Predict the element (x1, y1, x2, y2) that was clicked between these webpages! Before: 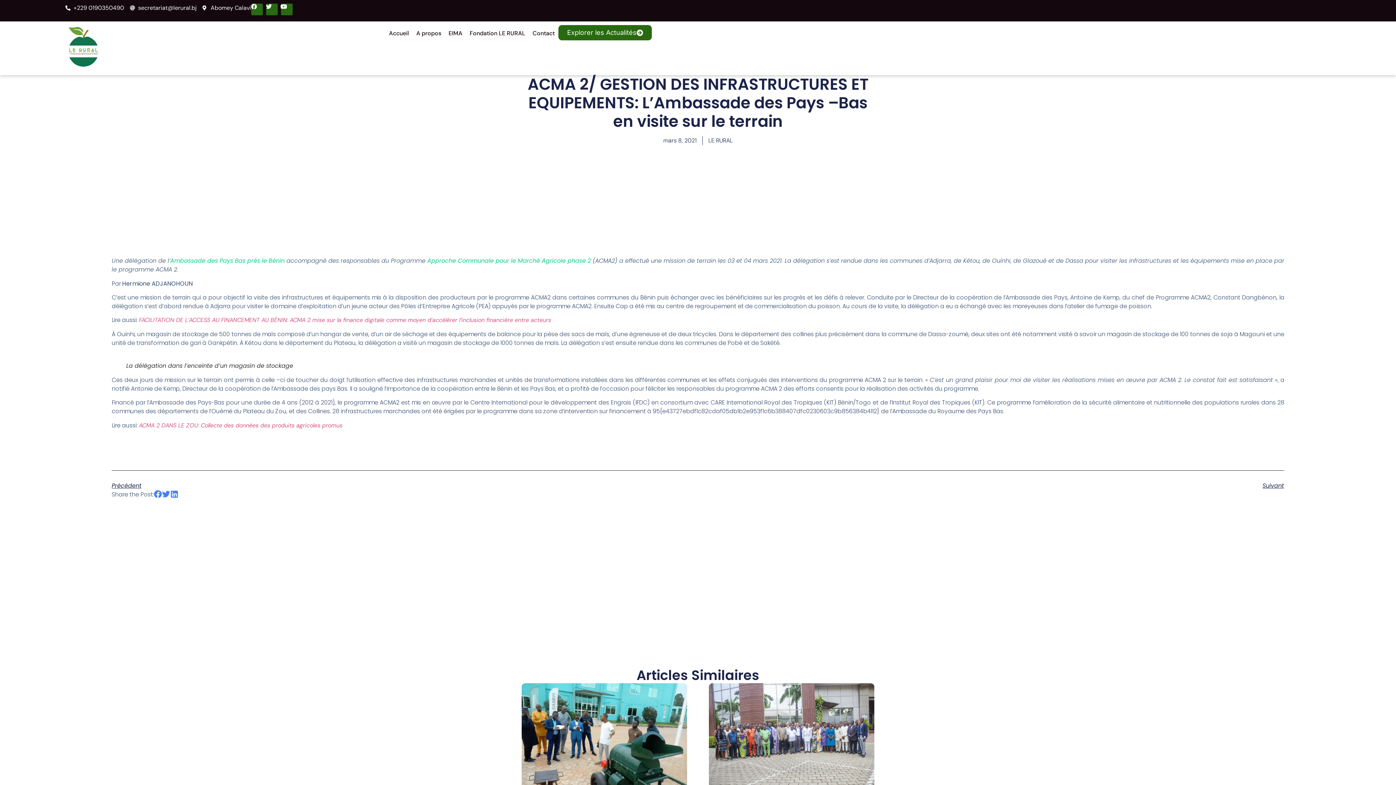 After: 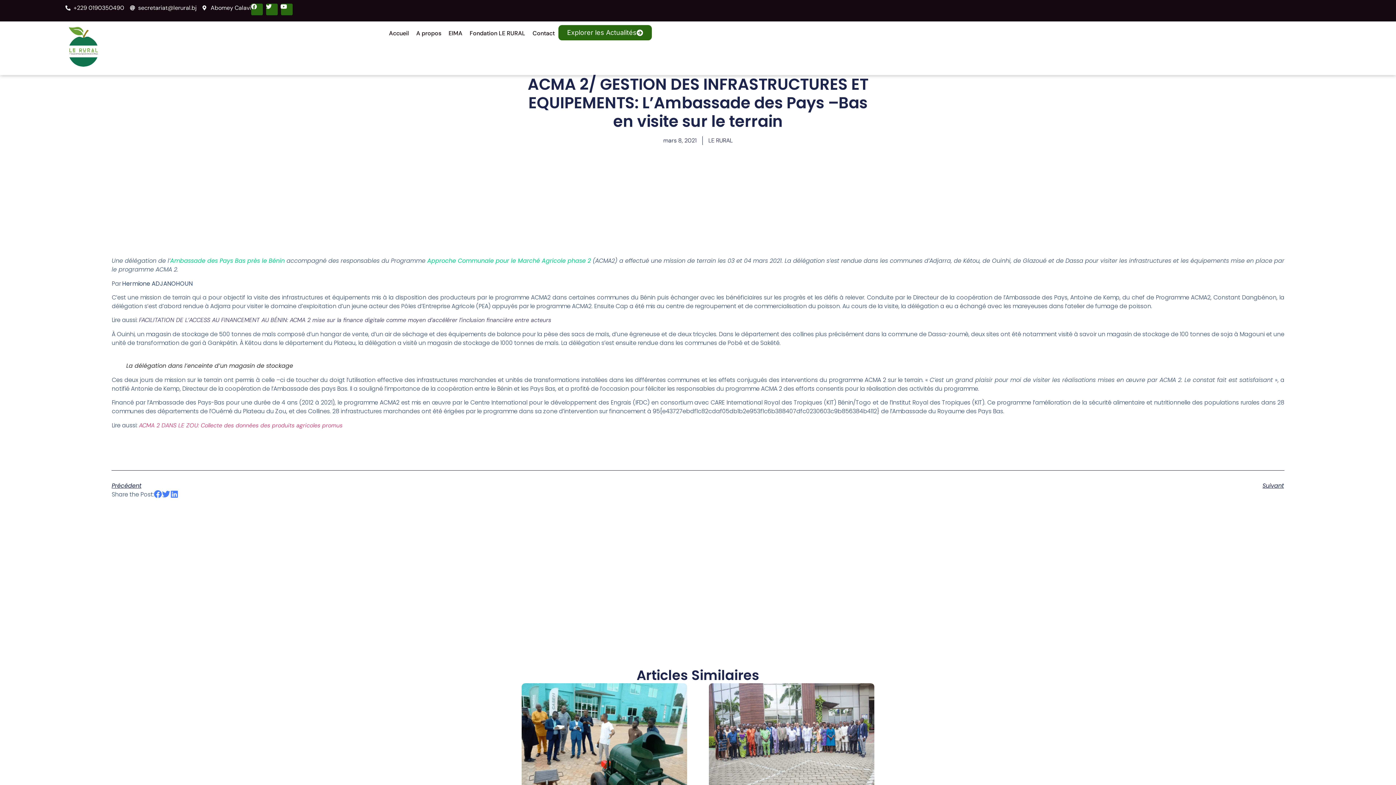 Action: bbox: (138, 316, 551, 324) label: FACILITATION DE L’ACCESS AU FINANCEMENT AU BÉNIN: ACMA 2 mise sur la finance digitale comme moyen d’accélérer l’inclusion financière entre acteurs